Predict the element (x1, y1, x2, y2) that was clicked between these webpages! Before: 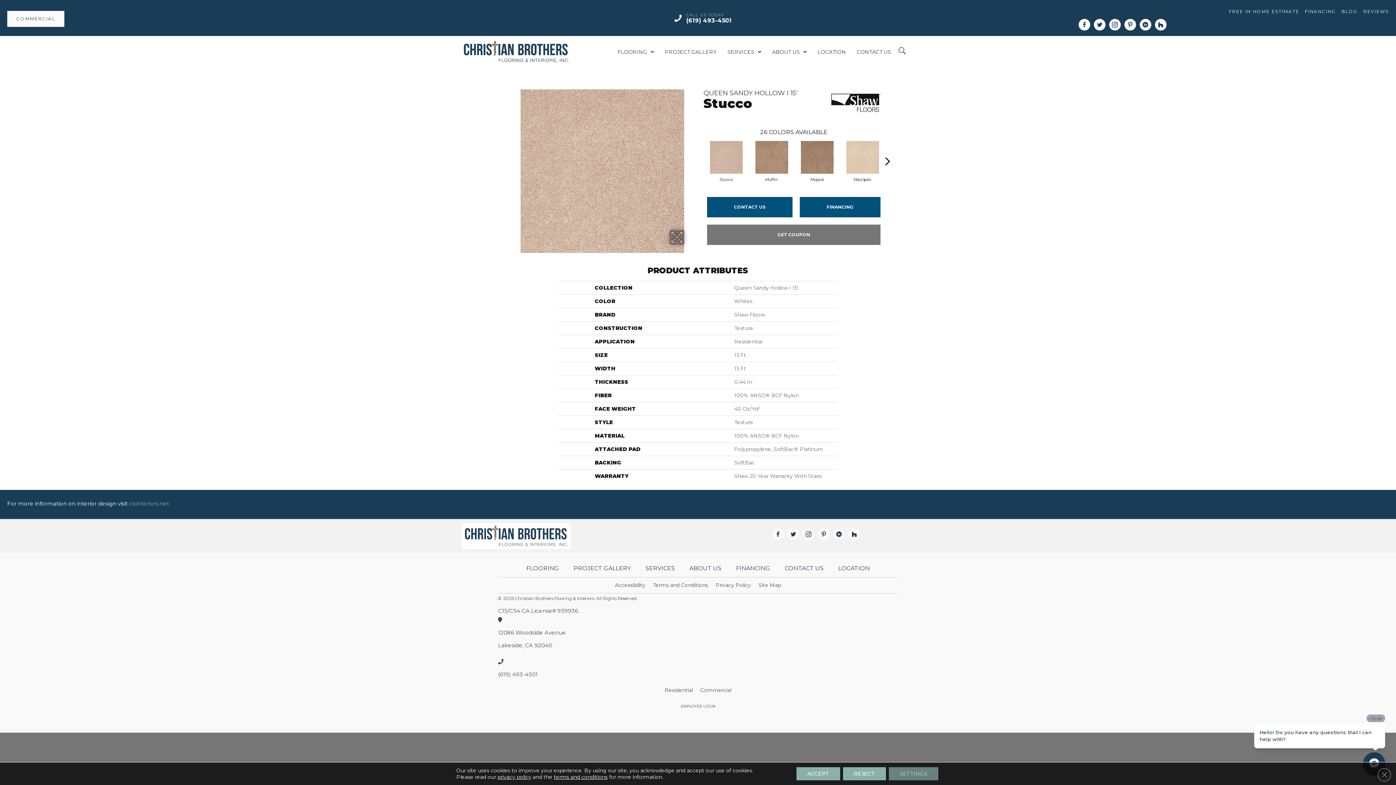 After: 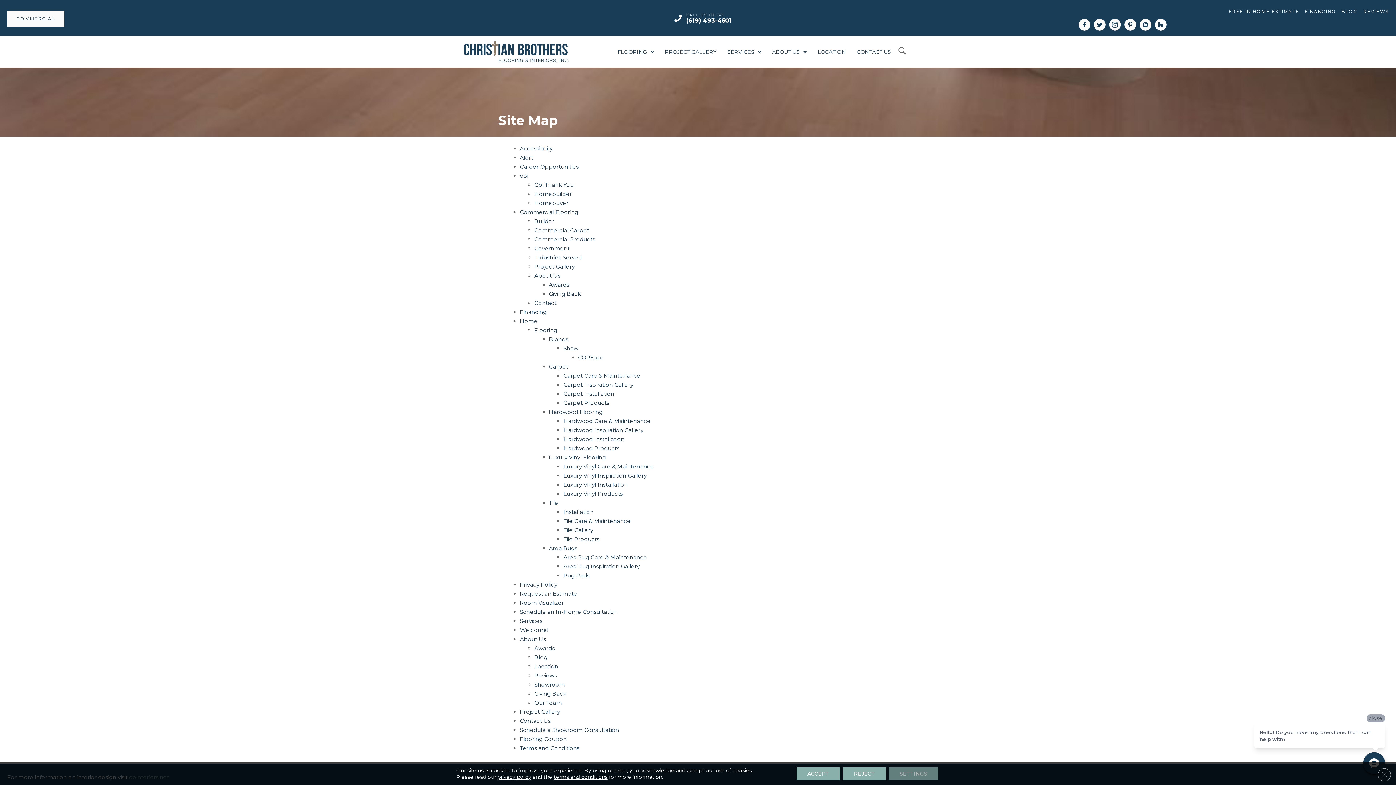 Action: label: Site Map bbox: (755, 577, 784, 593)